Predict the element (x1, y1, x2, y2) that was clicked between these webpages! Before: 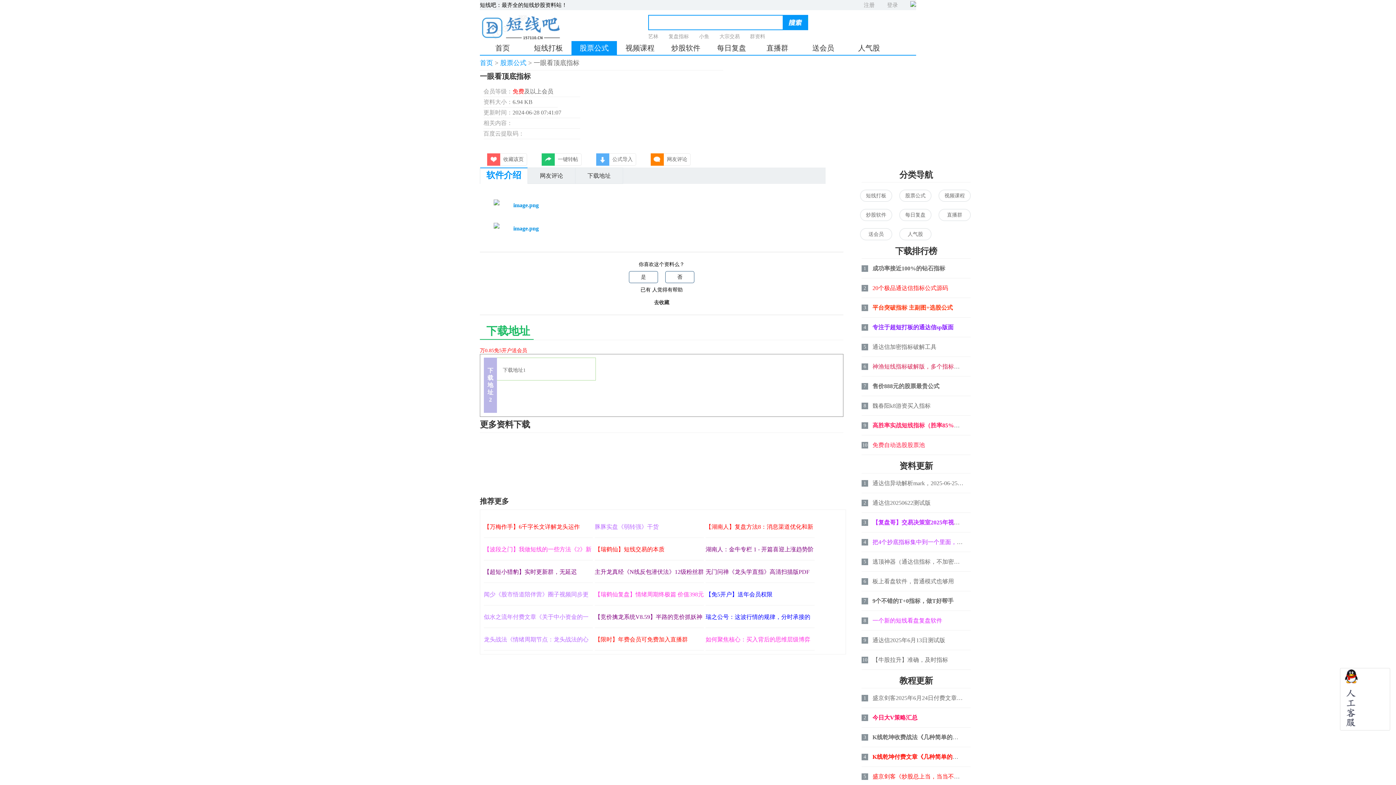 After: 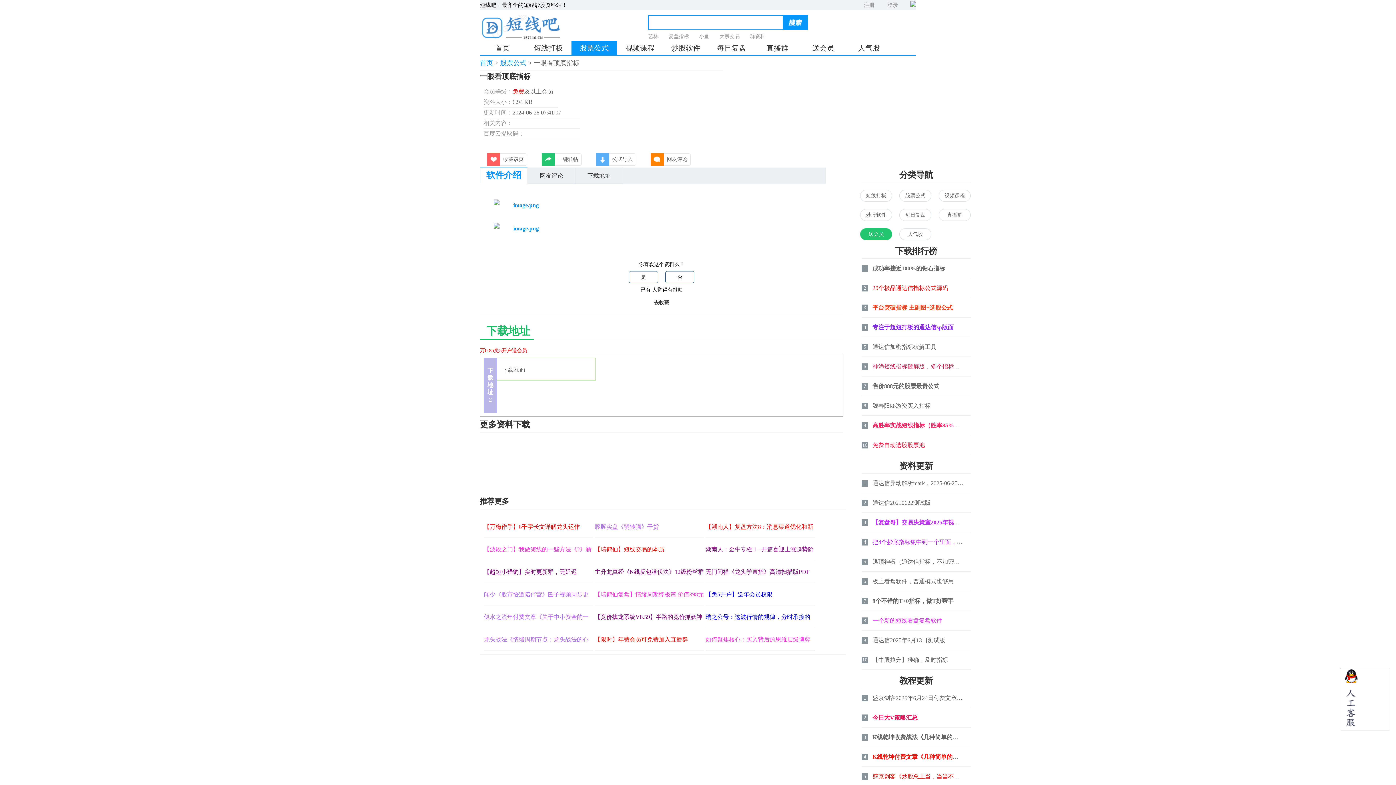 Action: bbox: (860, 228, 892, 240) label: 送会员